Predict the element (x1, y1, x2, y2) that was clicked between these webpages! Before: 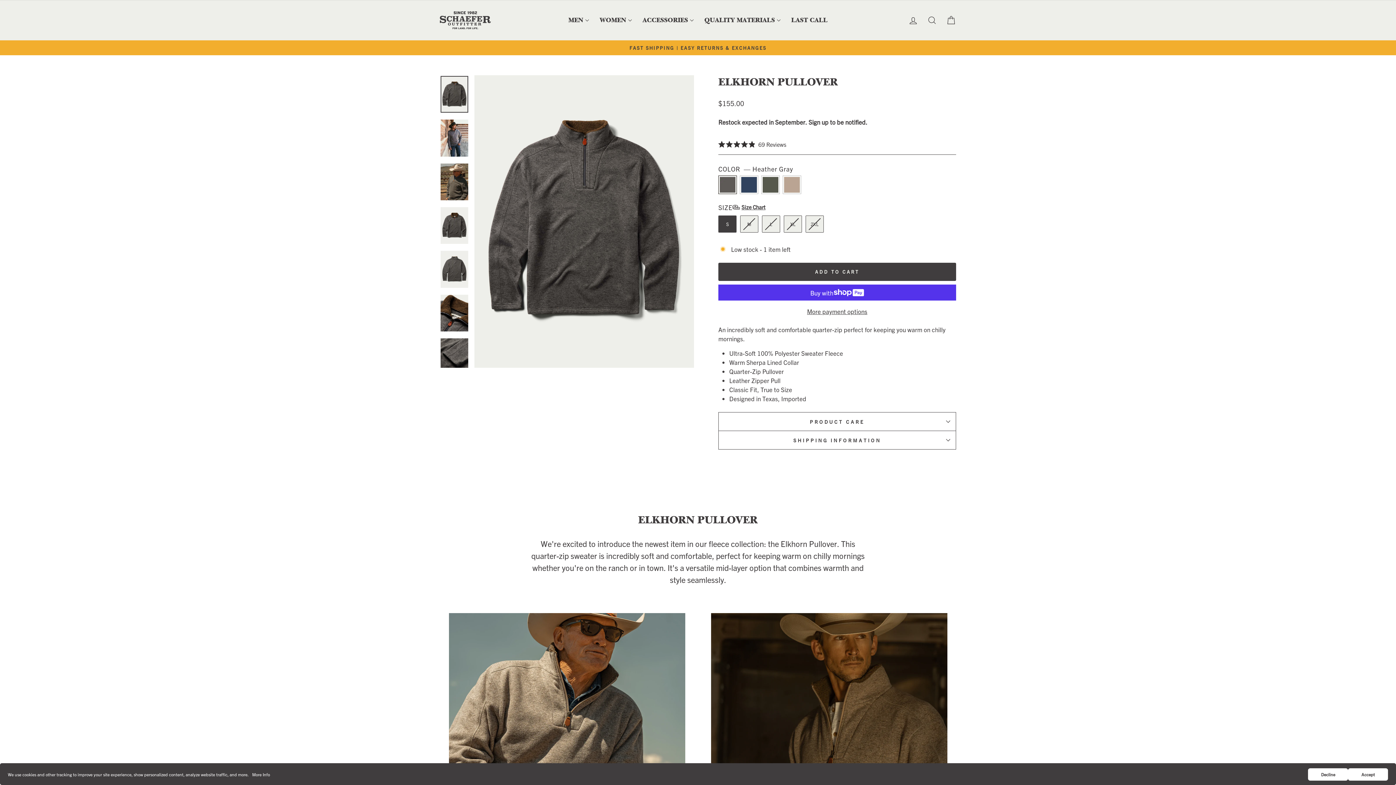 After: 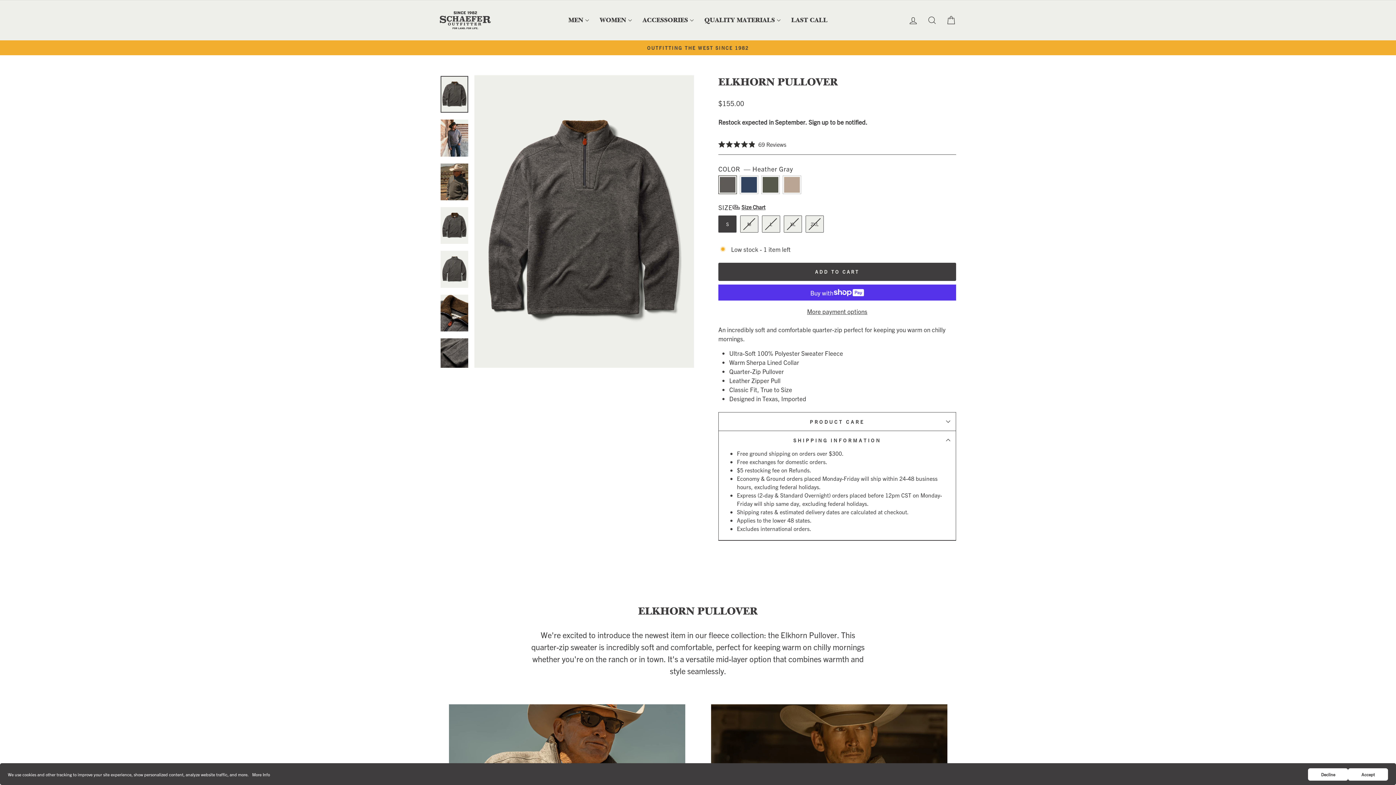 Action: bbox: (718, 431, 956, 449) label: SHIPPING INFORMATION